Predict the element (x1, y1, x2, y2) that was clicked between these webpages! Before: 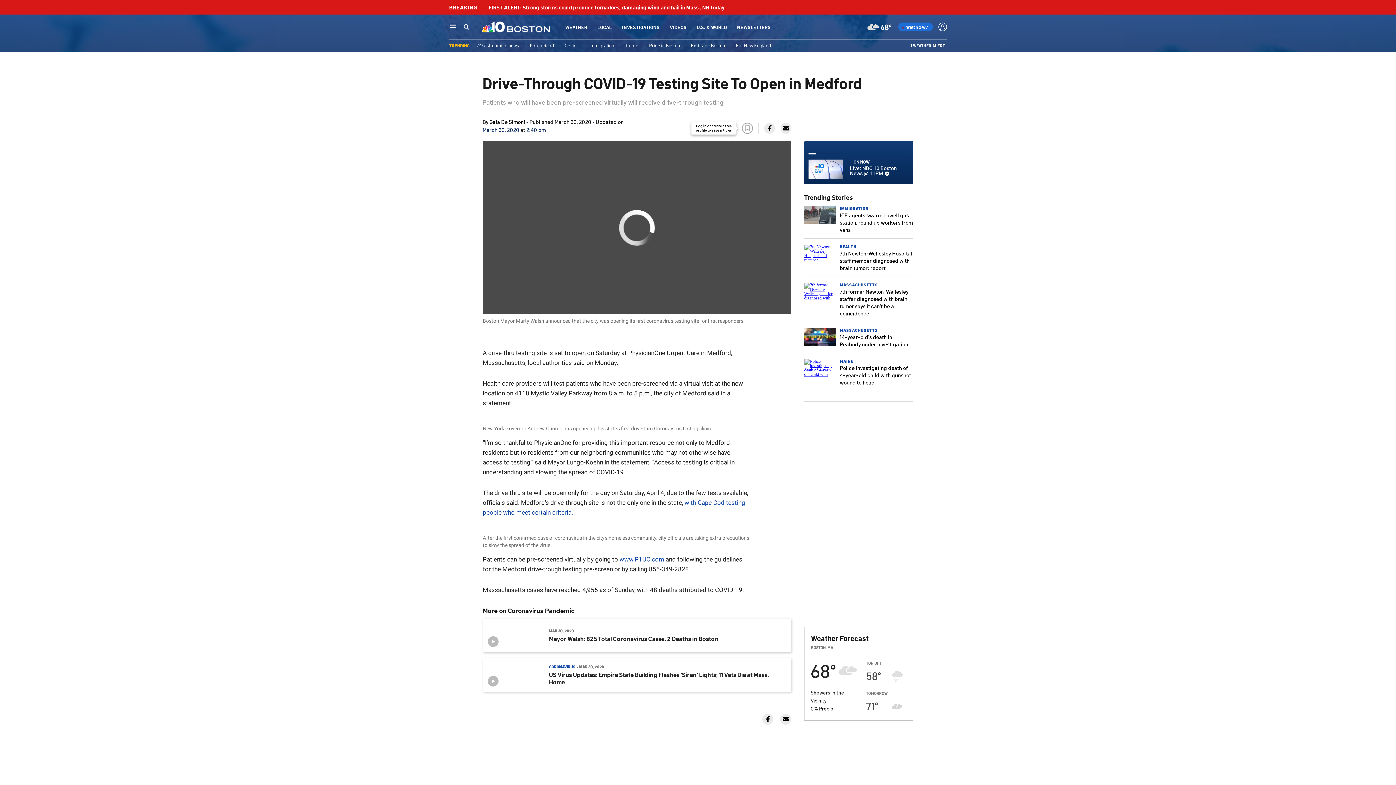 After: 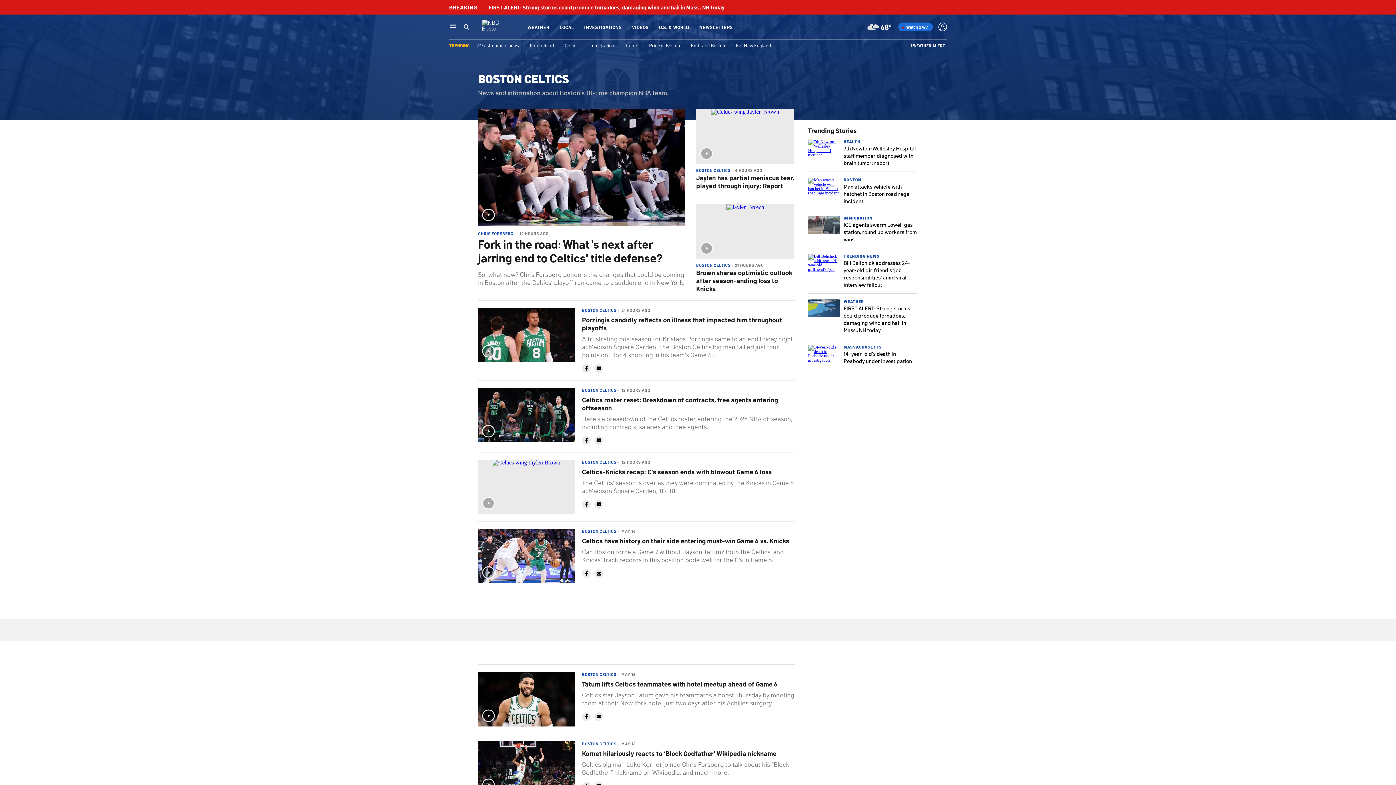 Action: bbox: (564, 42, 578, 48) label: Celtics